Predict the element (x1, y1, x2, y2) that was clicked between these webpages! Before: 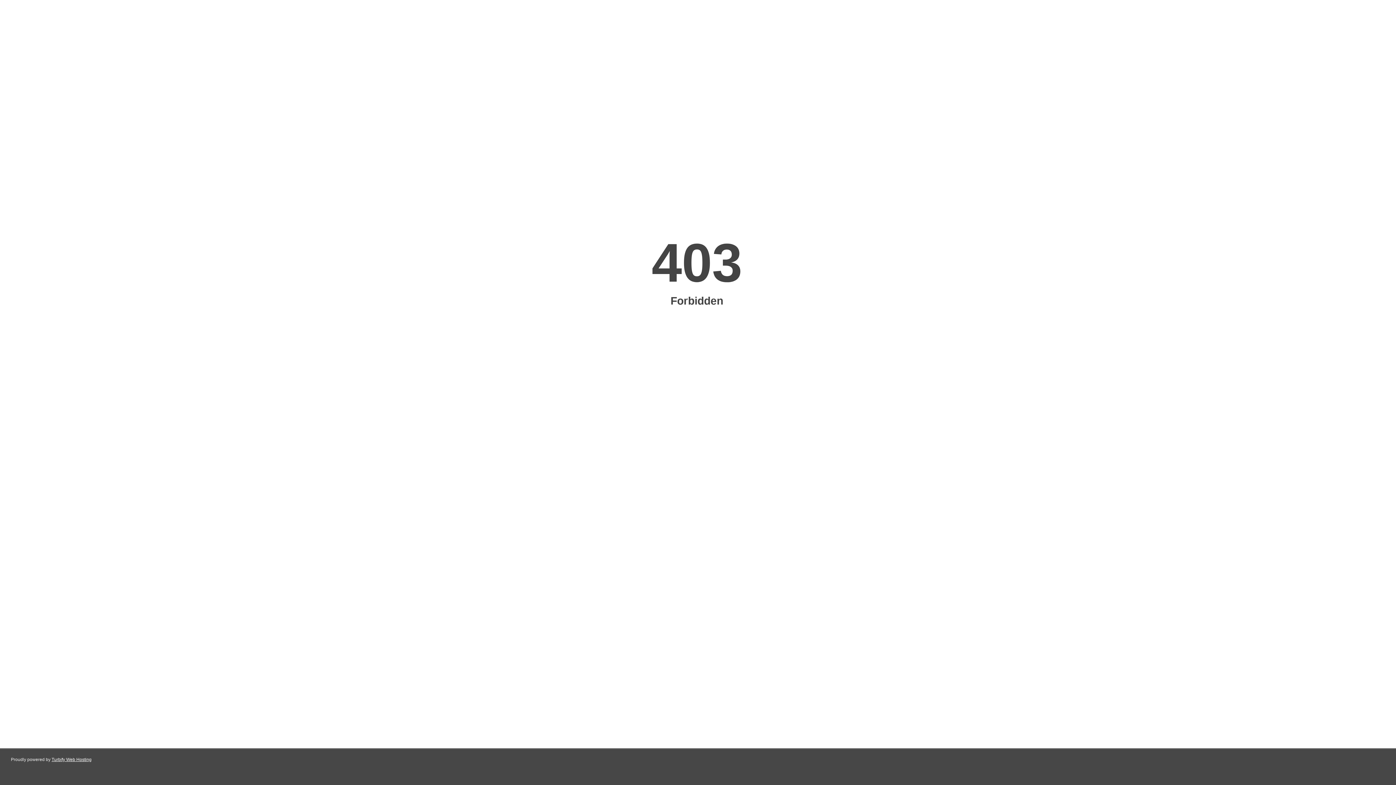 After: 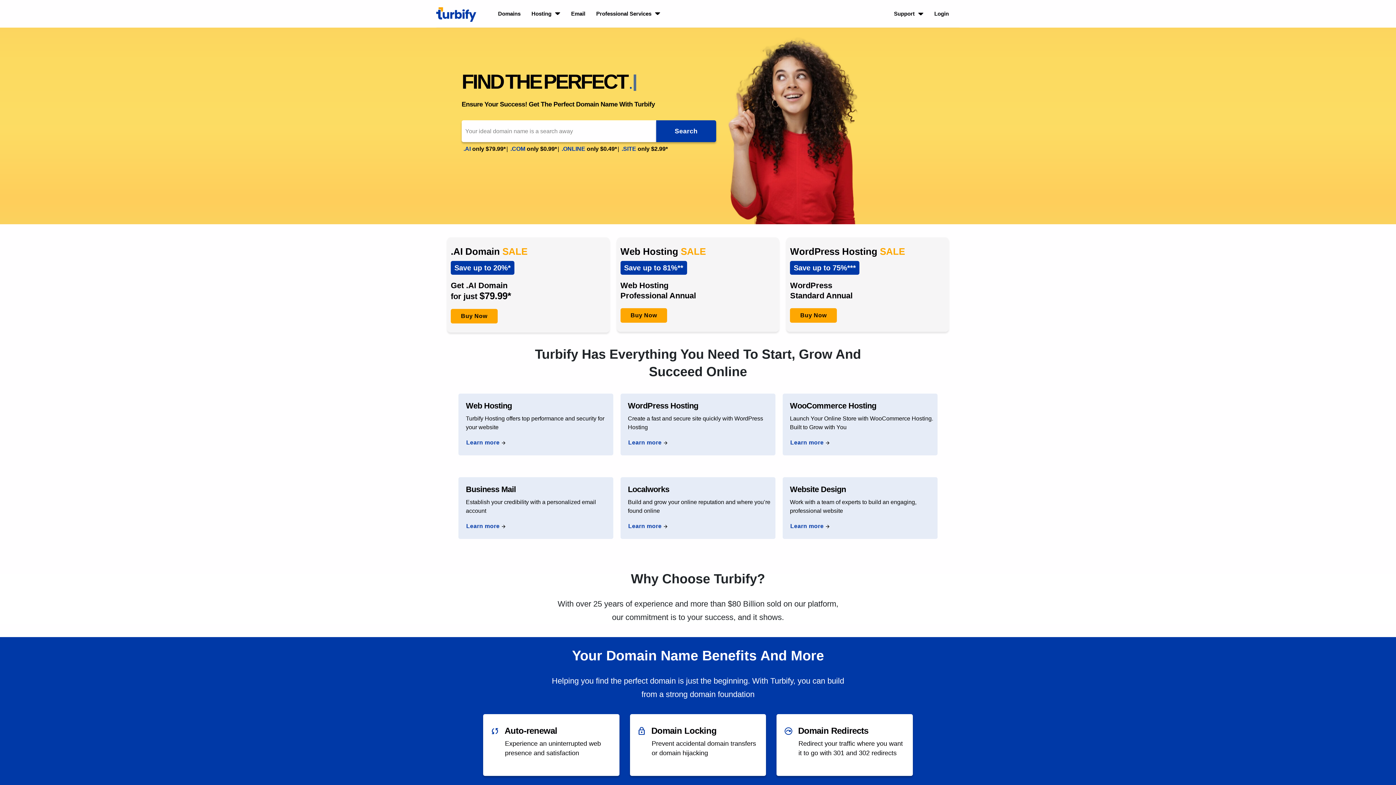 Action: bbox: (51, 757, 91, 762) label: Turbify Web Hosting